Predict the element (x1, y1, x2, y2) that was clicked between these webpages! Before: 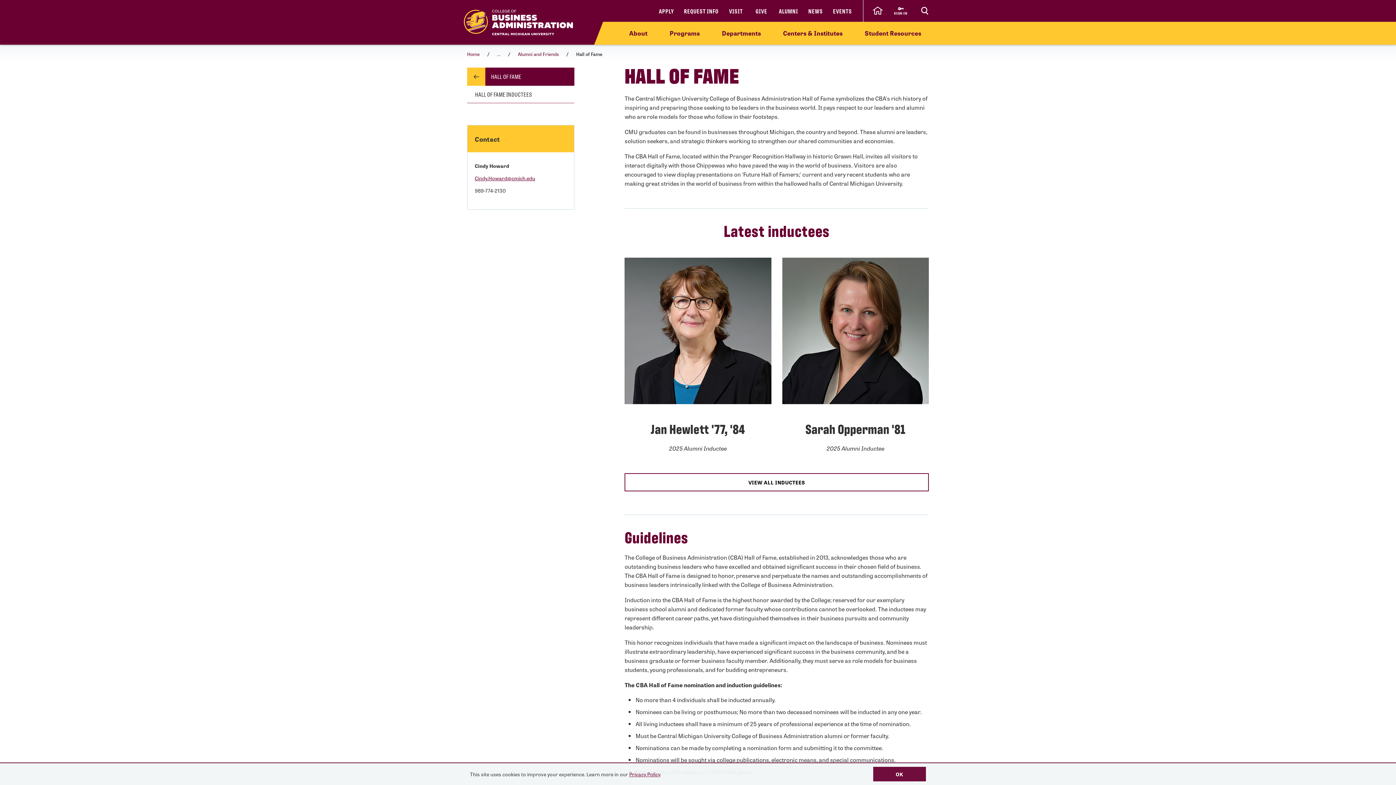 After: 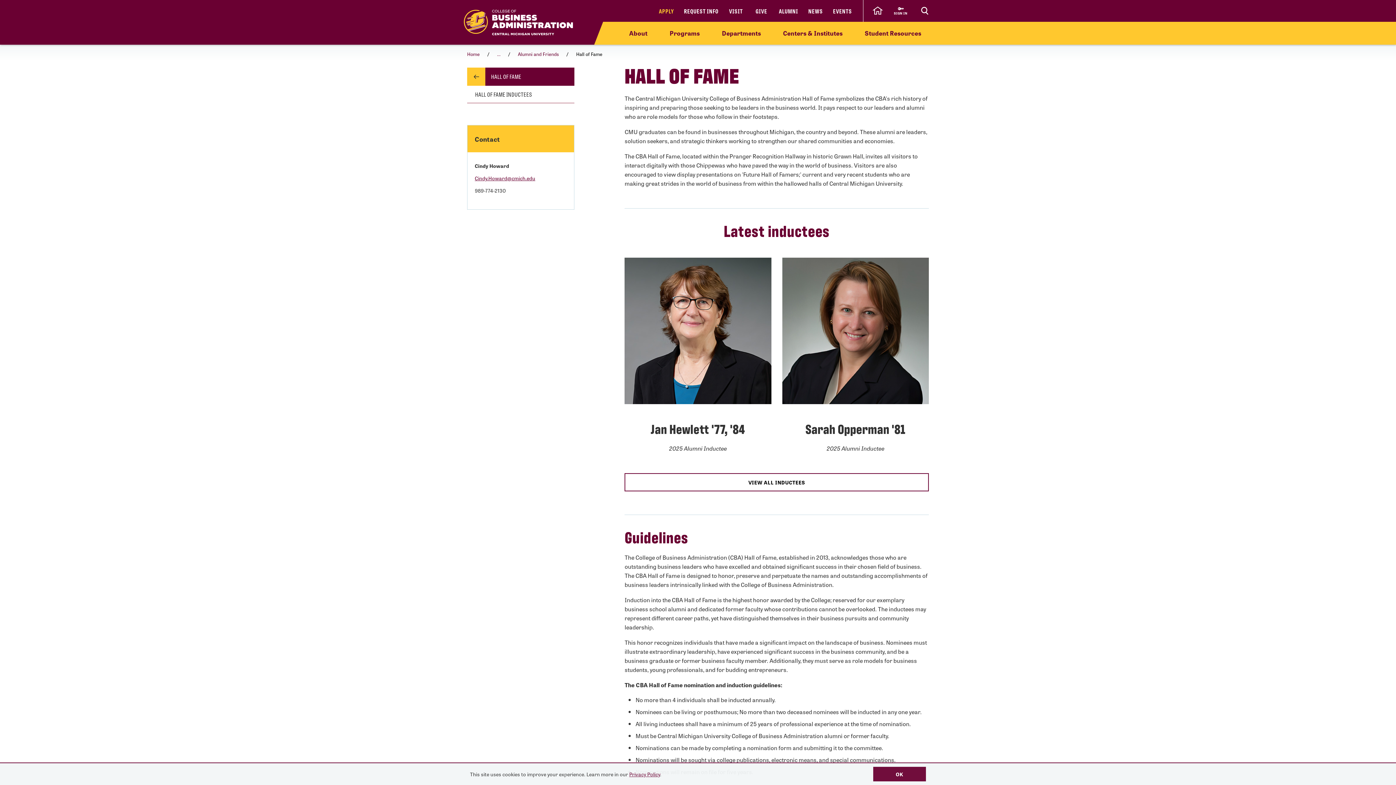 Action: label: APPLY bbox: (658, 0, 674, 21)